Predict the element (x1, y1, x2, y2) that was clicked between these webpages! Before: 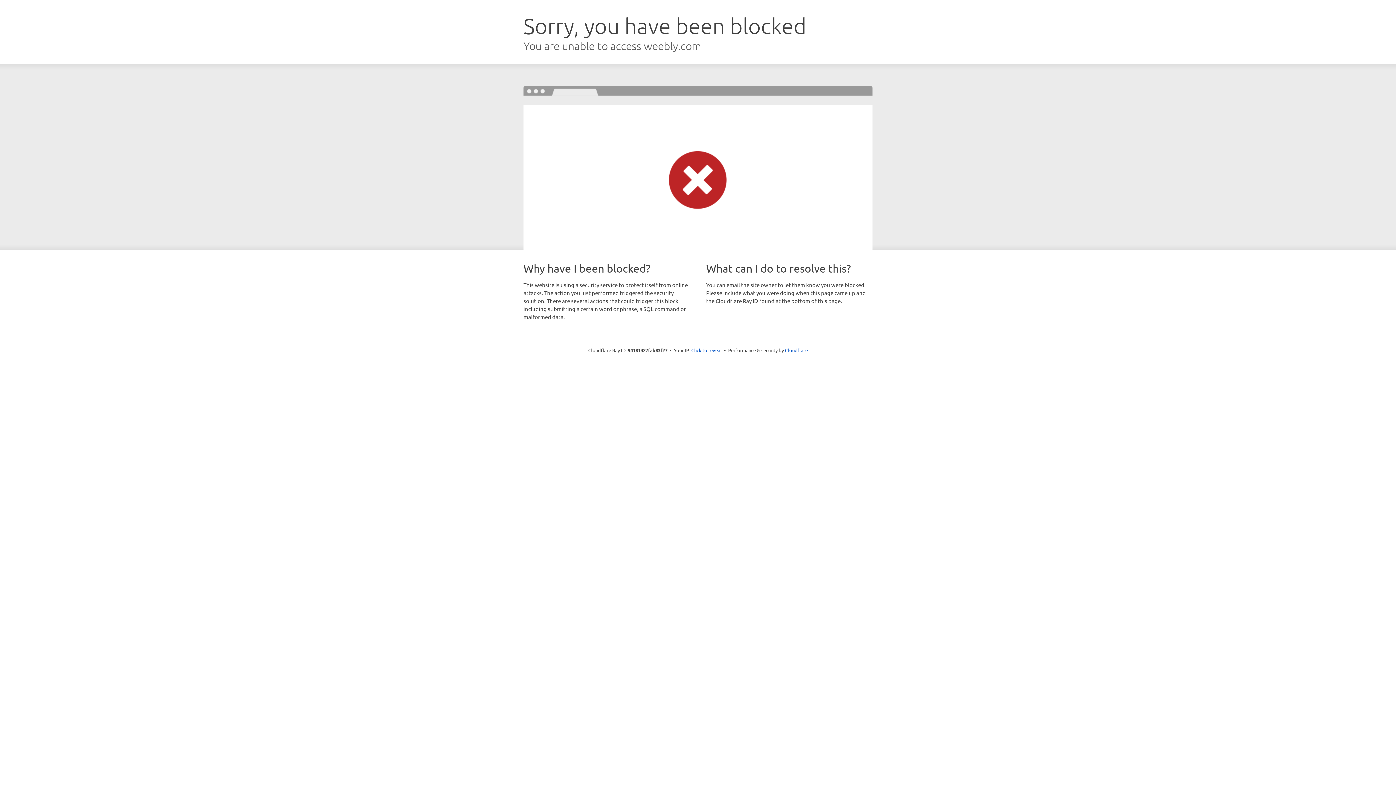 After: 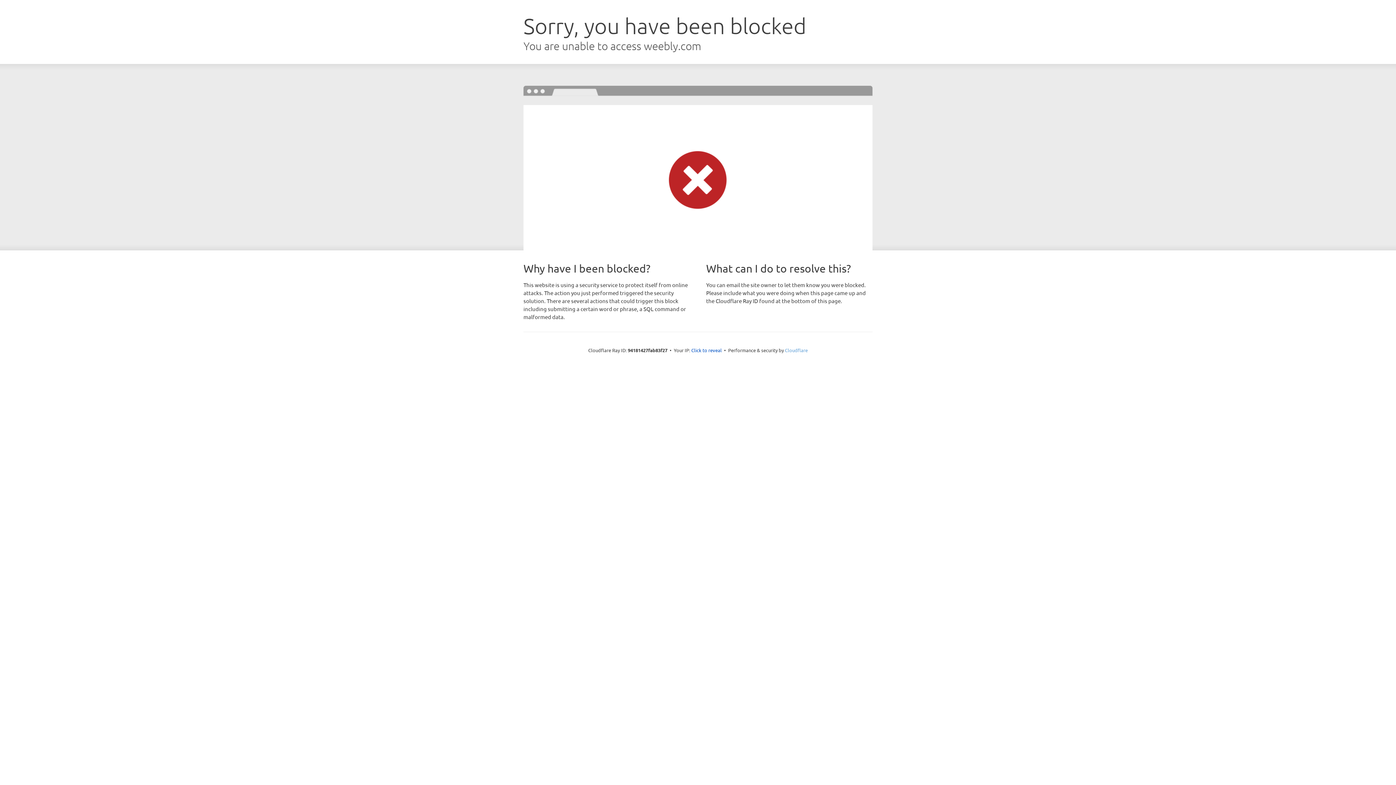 Action: bbox: (785, 347, 808, 353) label: Cloudflare